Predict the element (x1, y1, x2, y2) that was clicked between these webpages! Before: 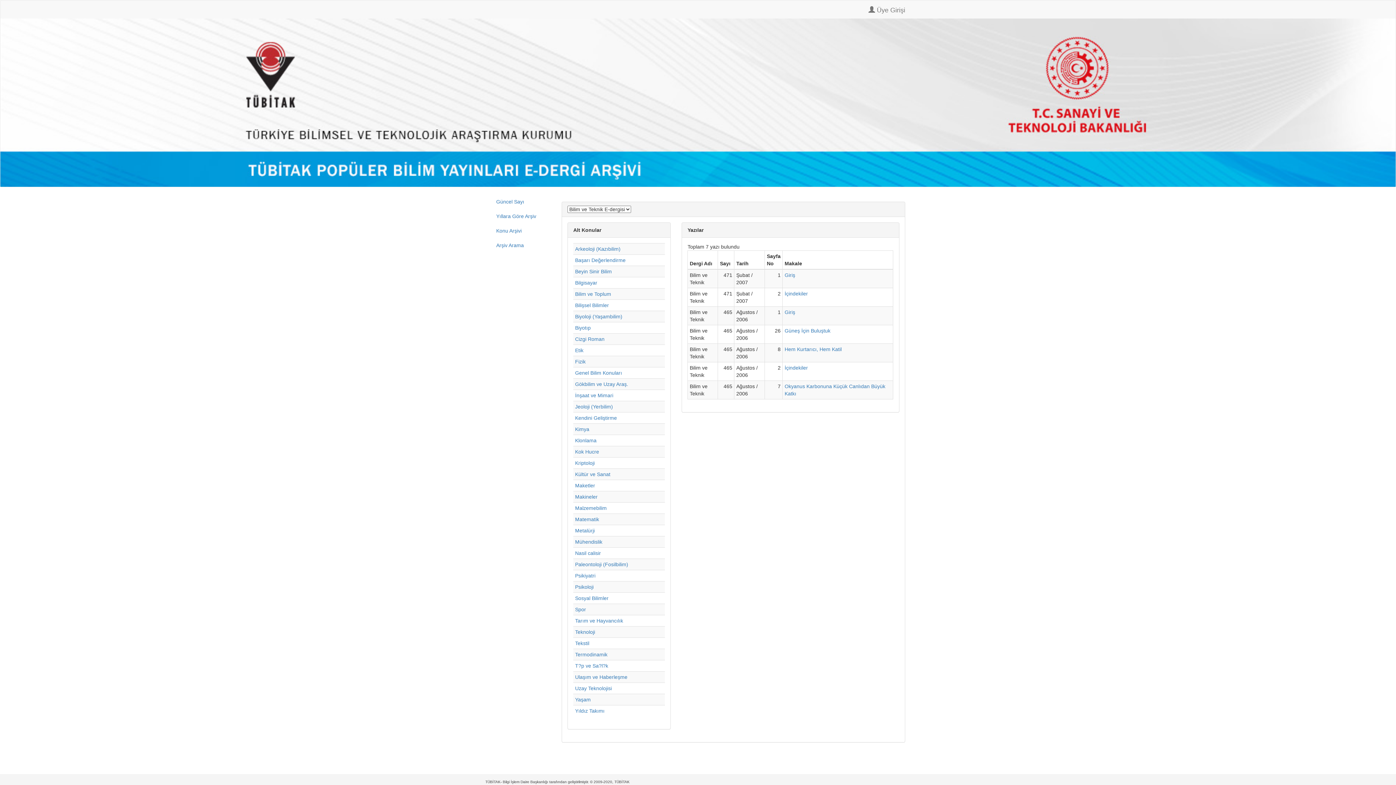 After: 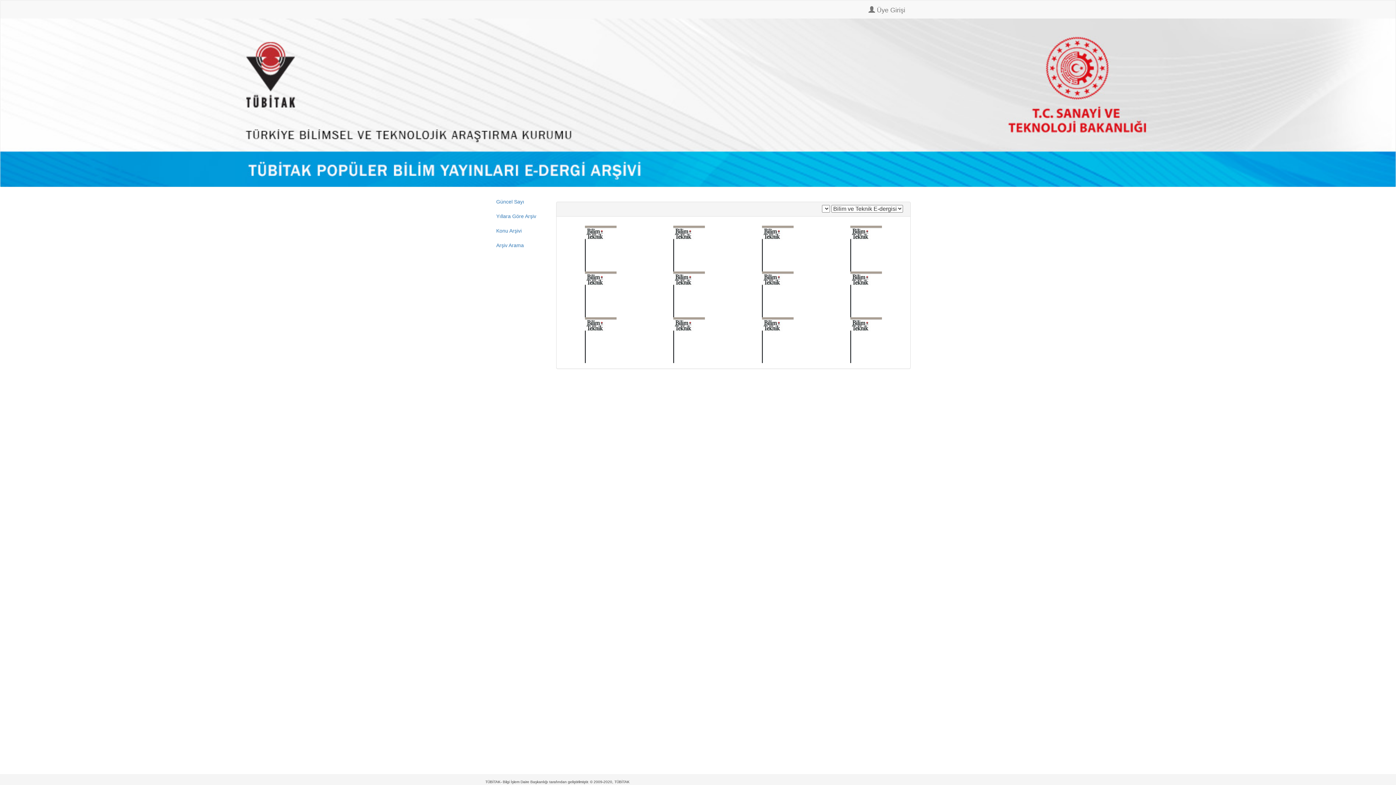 Action: bbox: (490, 208, 550, 223) label: Yıllara Göre Arşiv